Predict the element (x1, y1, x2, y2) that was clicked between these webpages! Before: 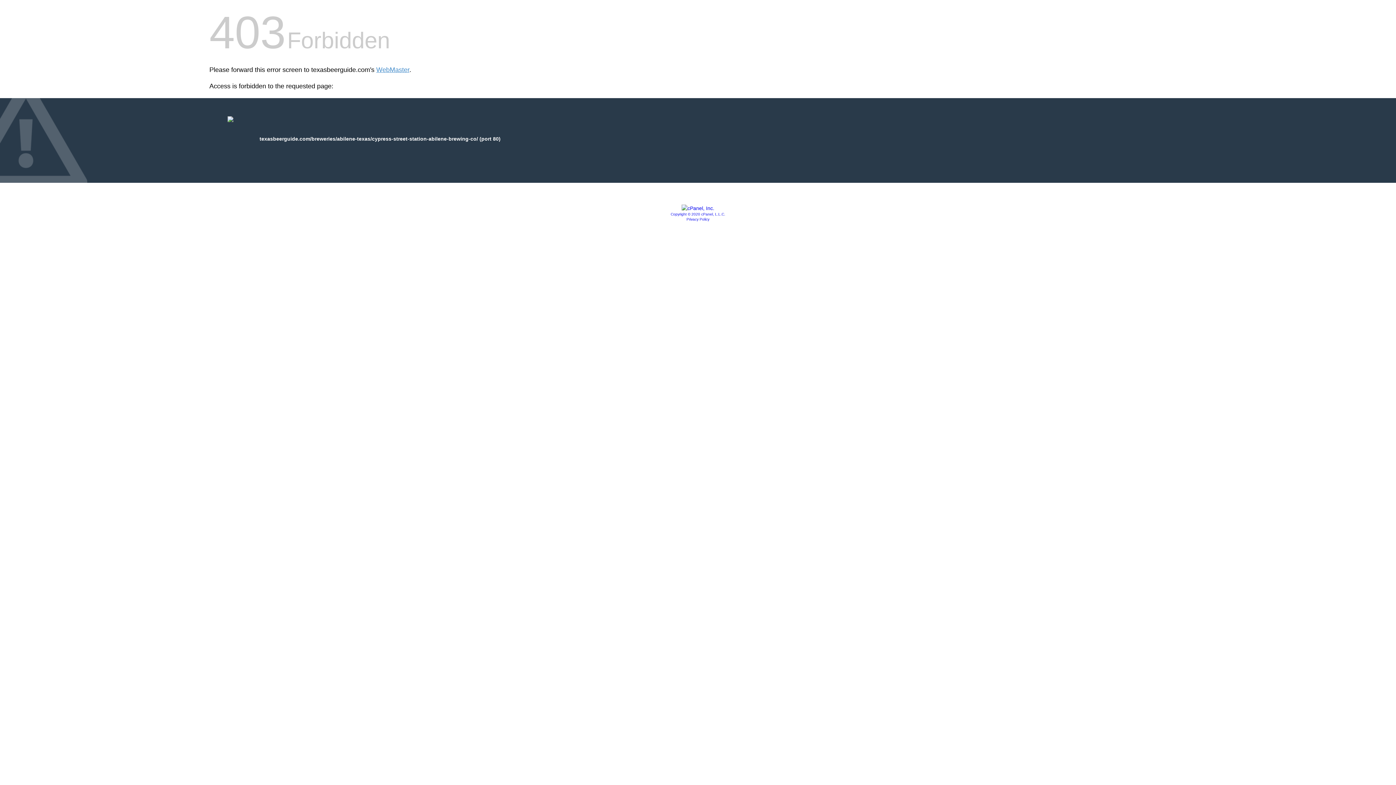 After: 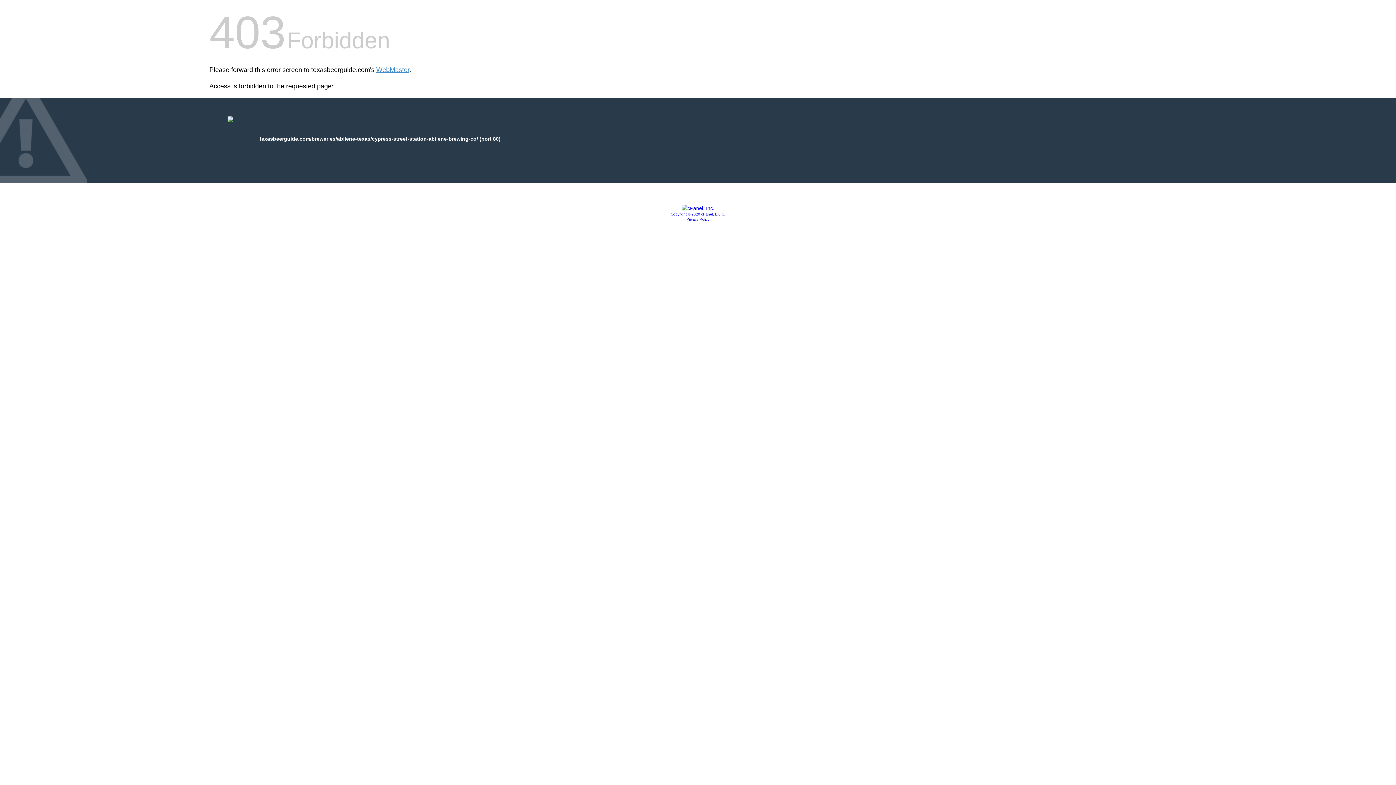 Action: bbox: (670, 212, 725, 216) label: Copyright © 2020 cPanel, L.L.C.